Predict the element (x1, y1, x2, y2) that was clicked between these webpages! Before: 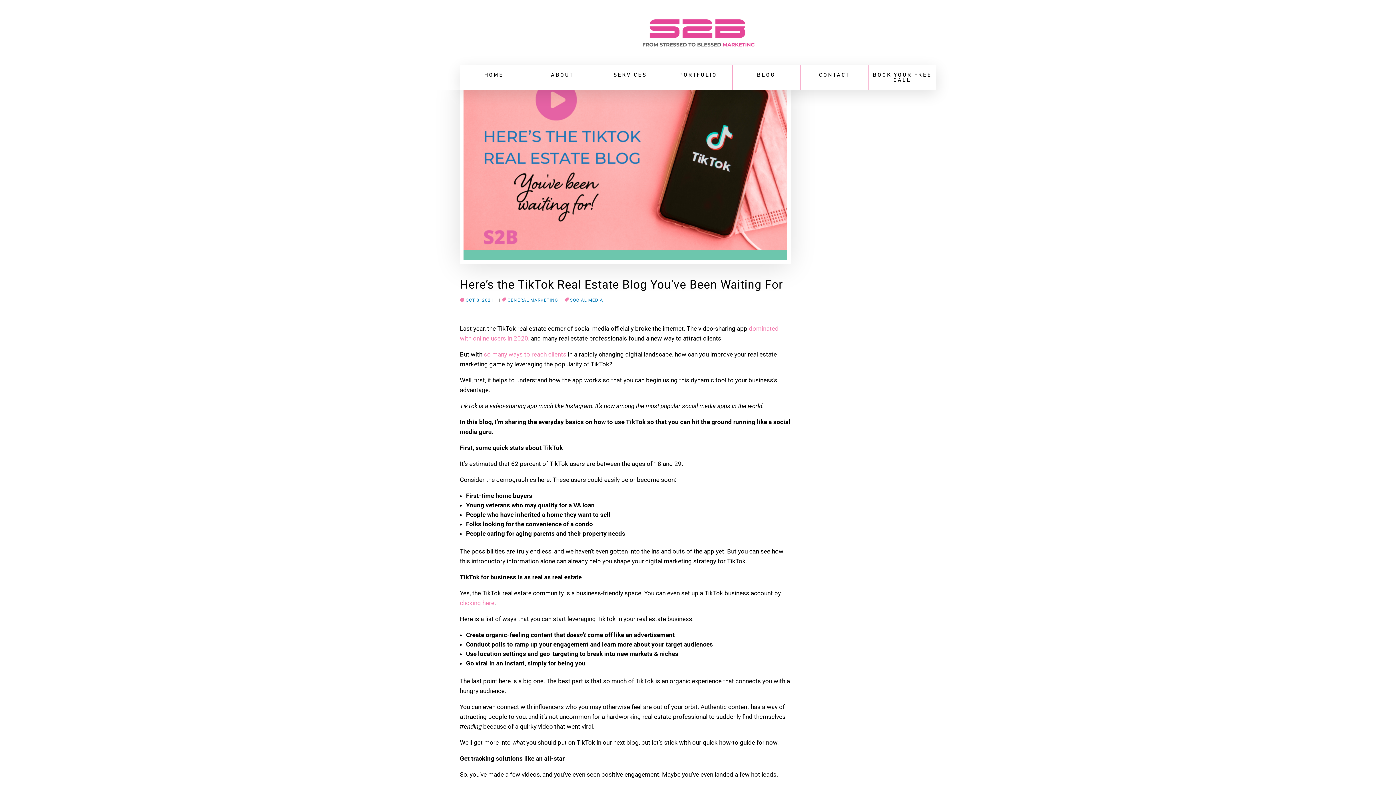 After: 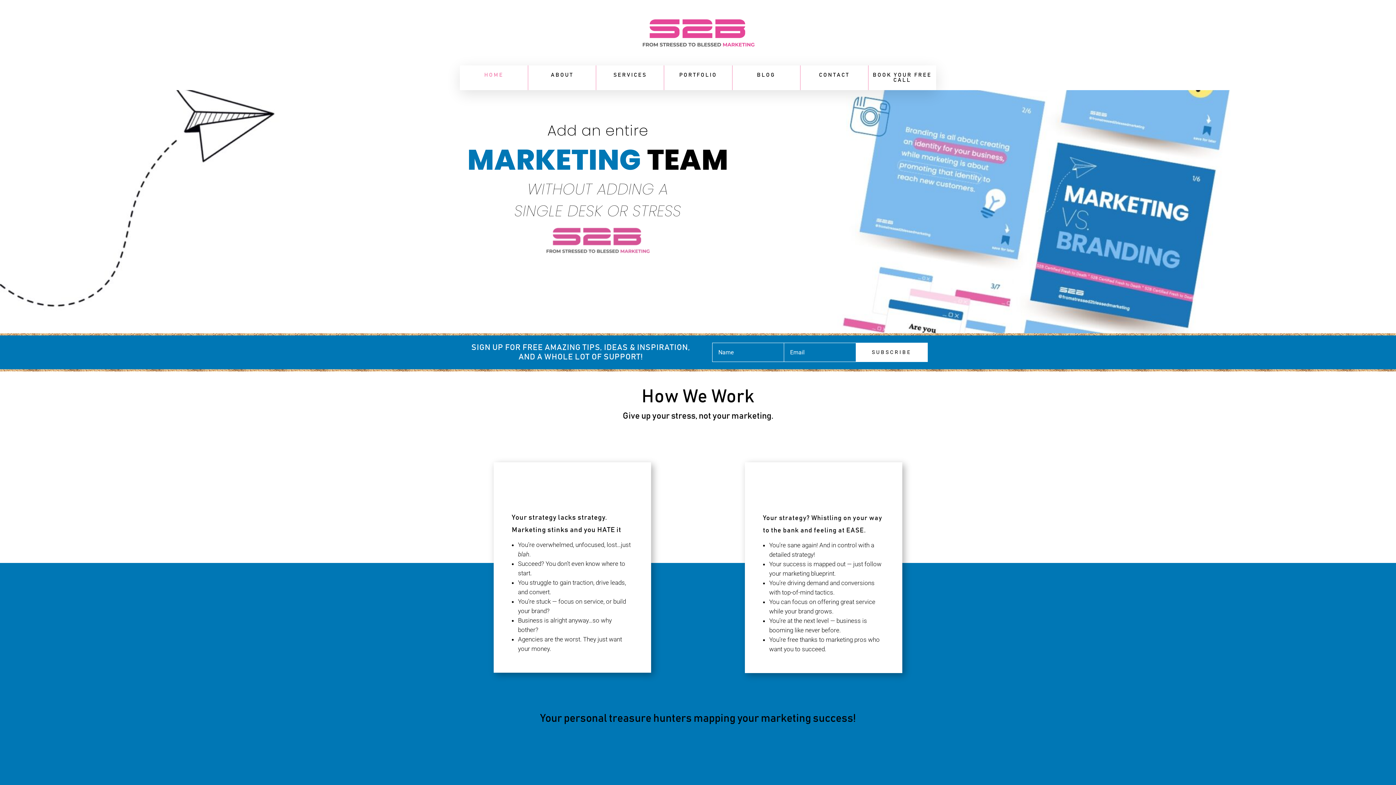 Action: bbox: (639, 29, 757, 35)